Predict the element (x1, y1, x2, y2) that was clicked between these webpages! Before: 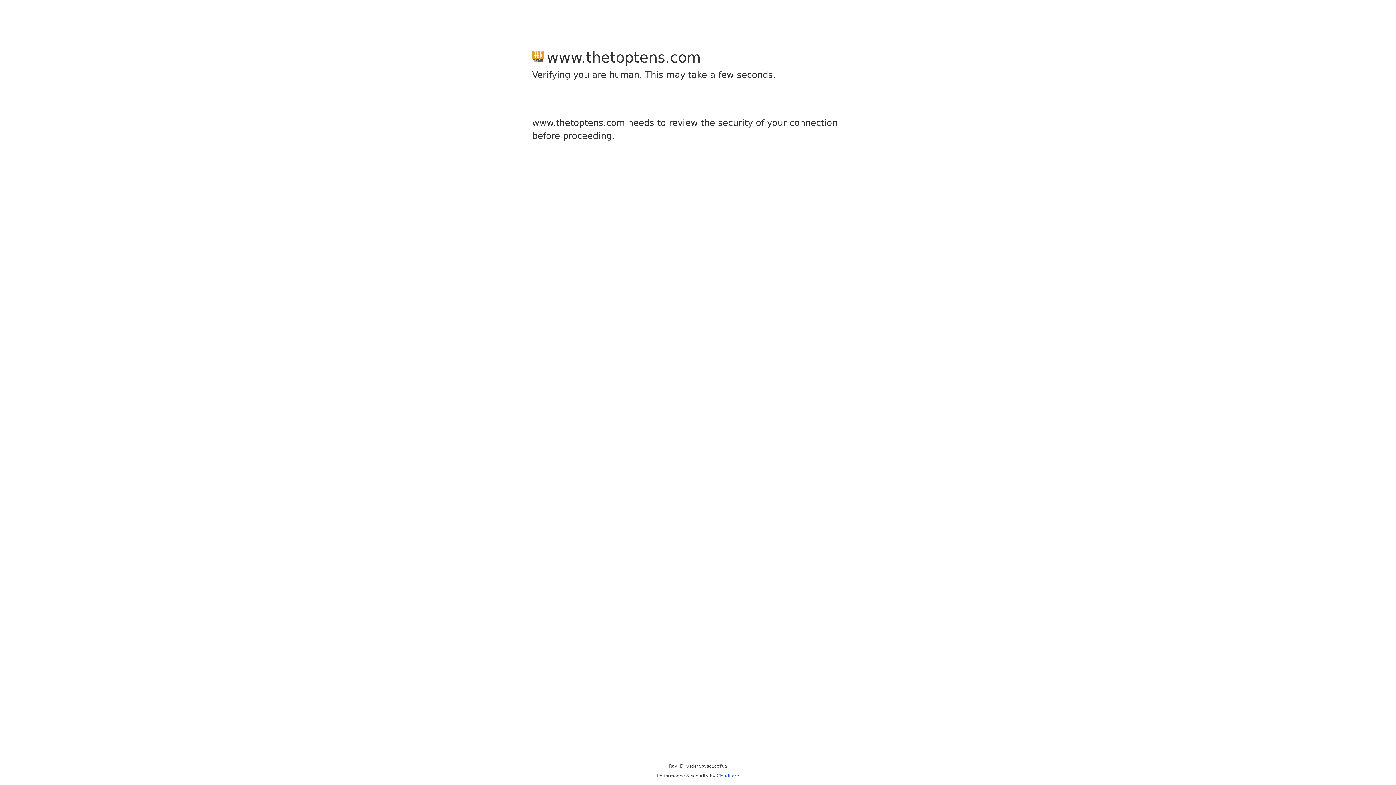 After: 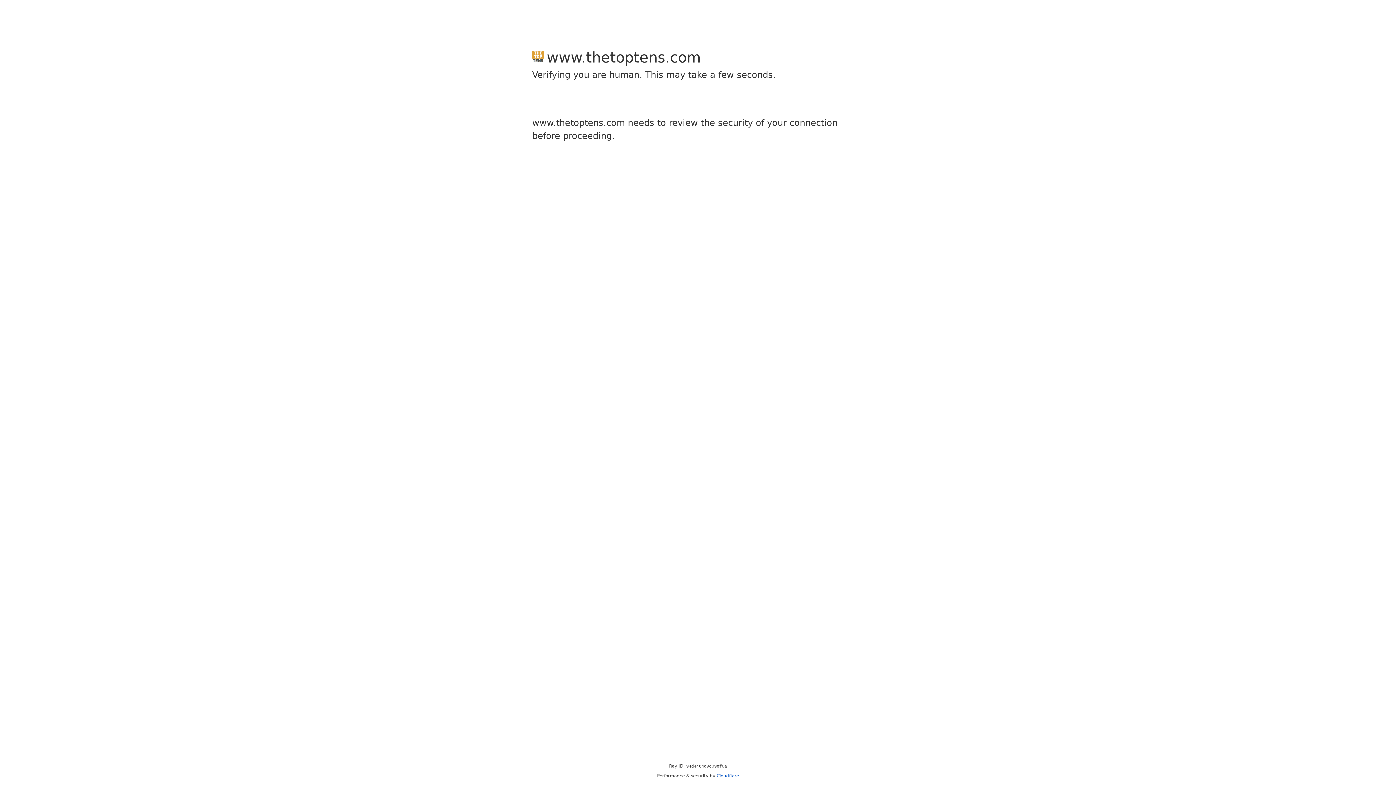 Action: bbox: (716, 773, 739, 778) label: Cloudflare